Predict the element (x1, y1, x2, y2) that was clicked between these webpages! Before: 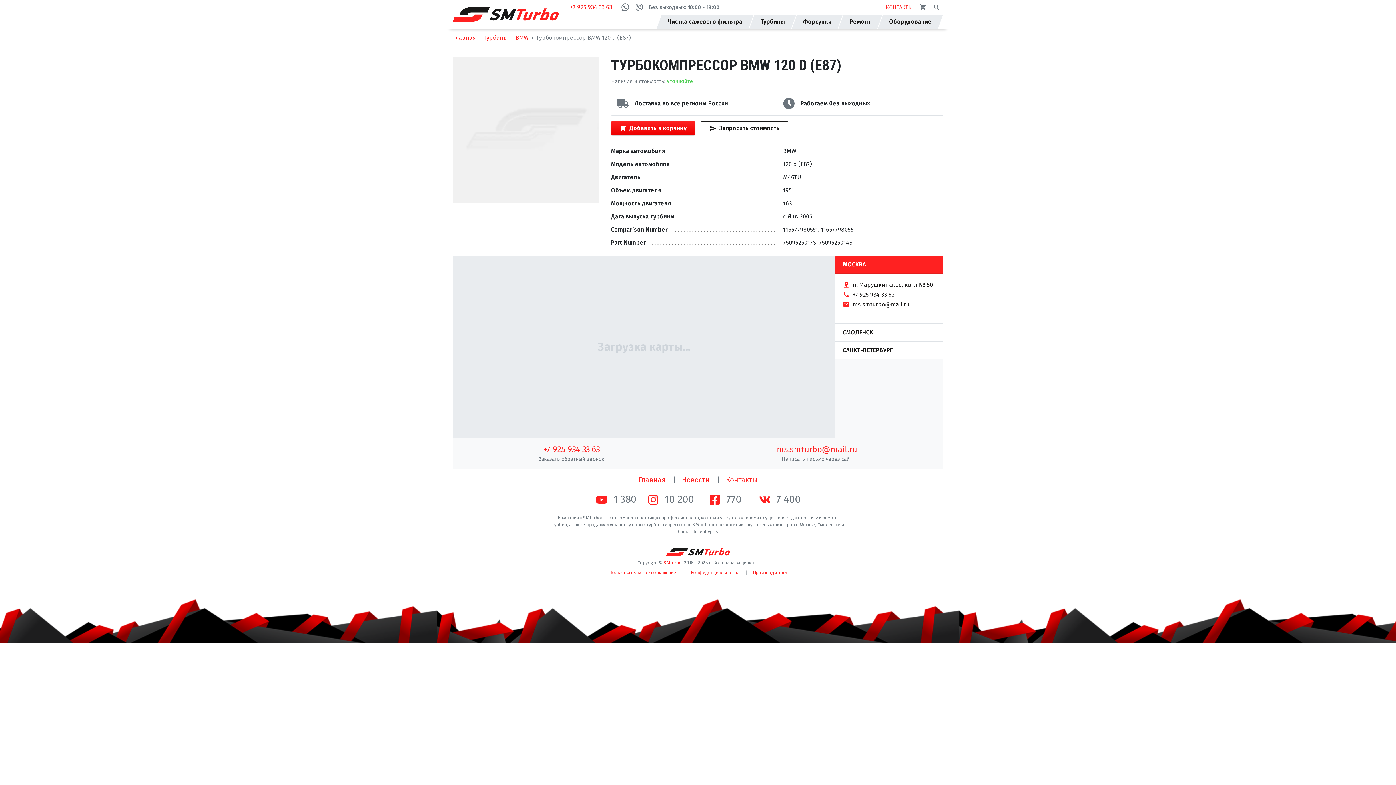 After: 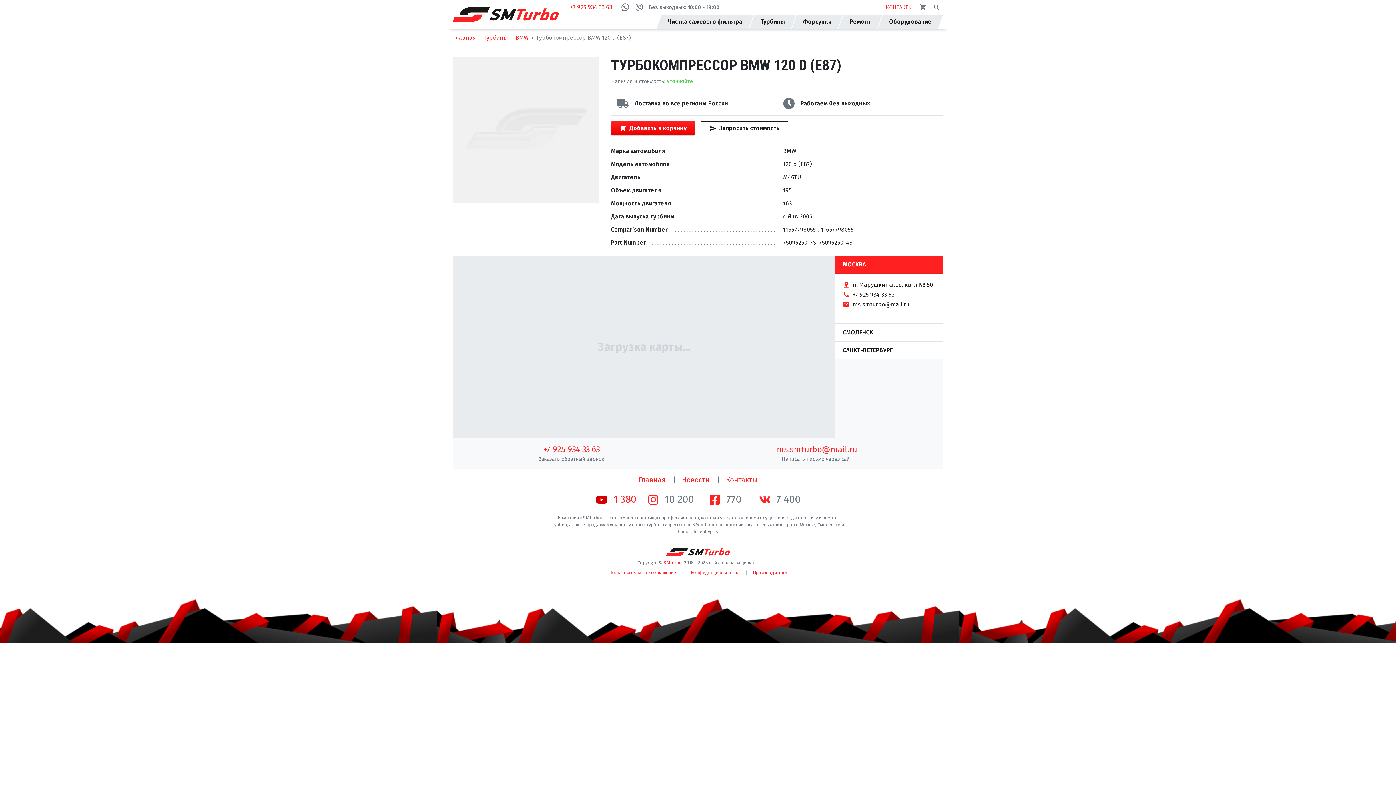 Action: bbox: (589, 494, 643, 505) label: 1 380